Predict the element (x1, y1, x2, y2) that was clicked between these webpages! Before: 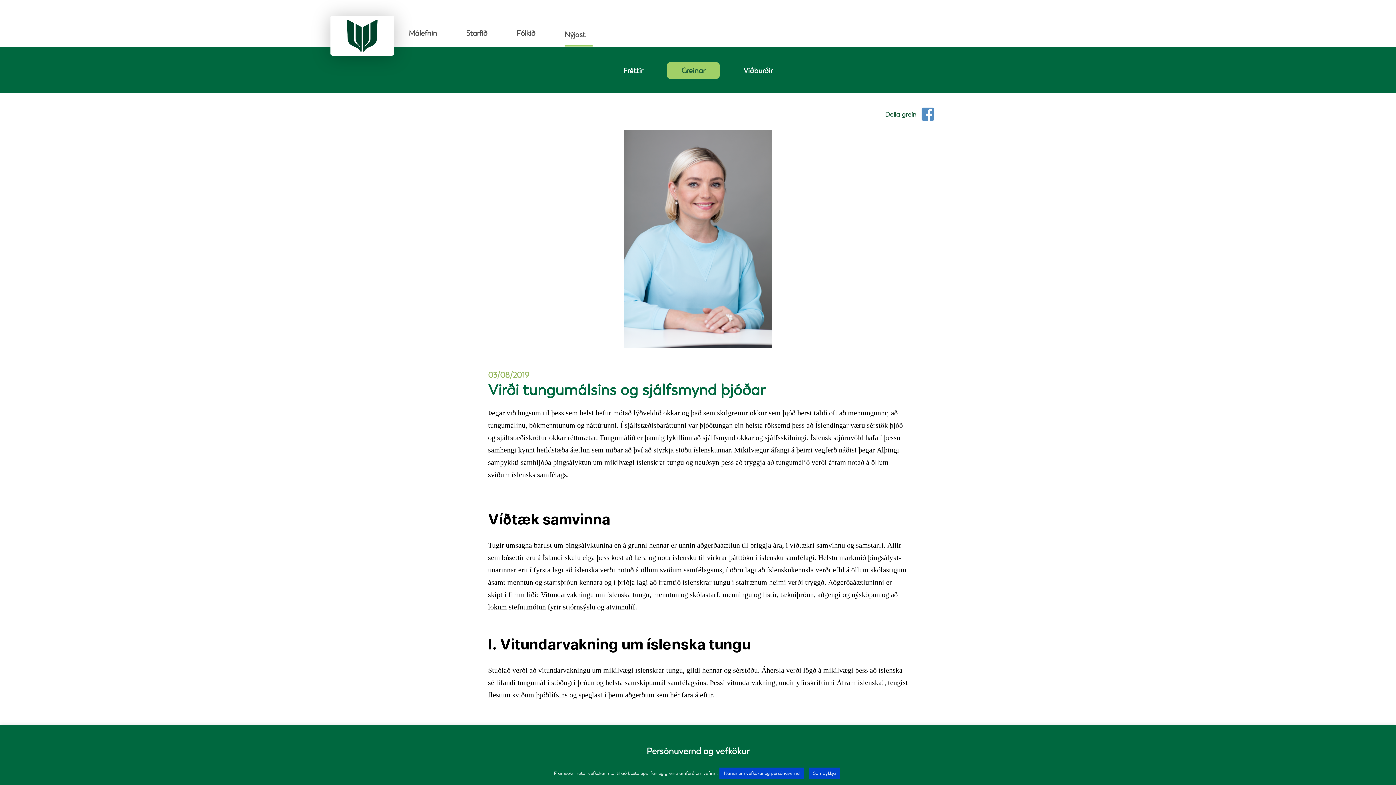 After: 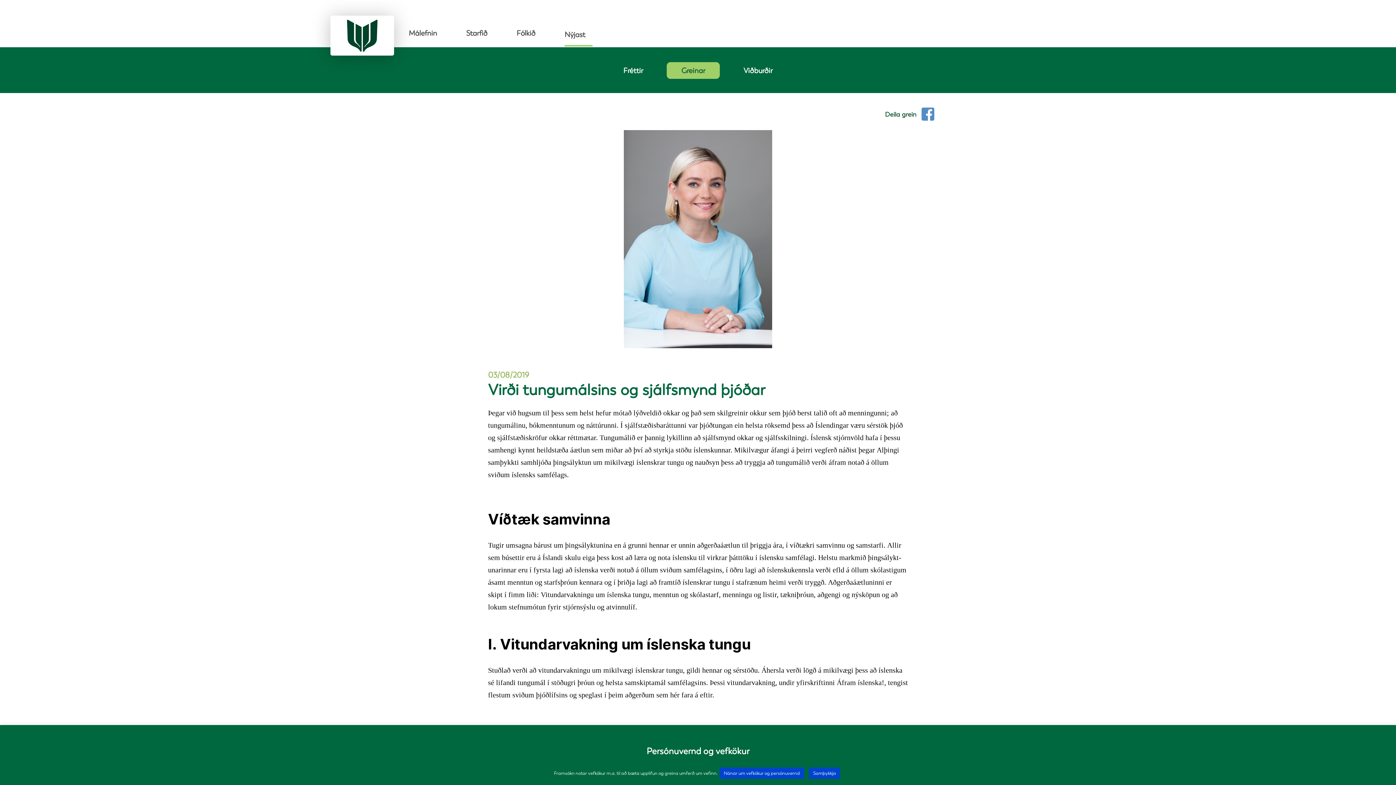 Action: bbox: (921, 107, 934, 120)